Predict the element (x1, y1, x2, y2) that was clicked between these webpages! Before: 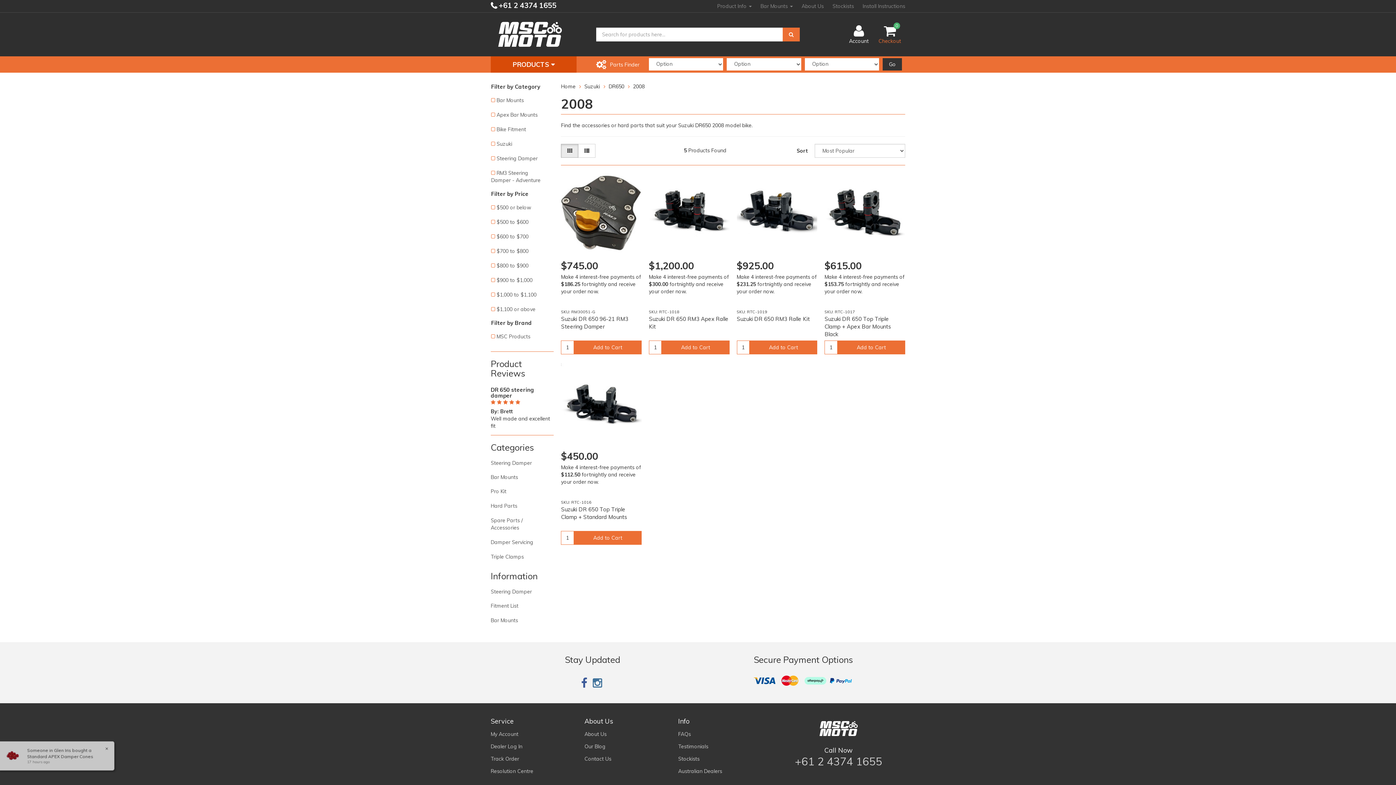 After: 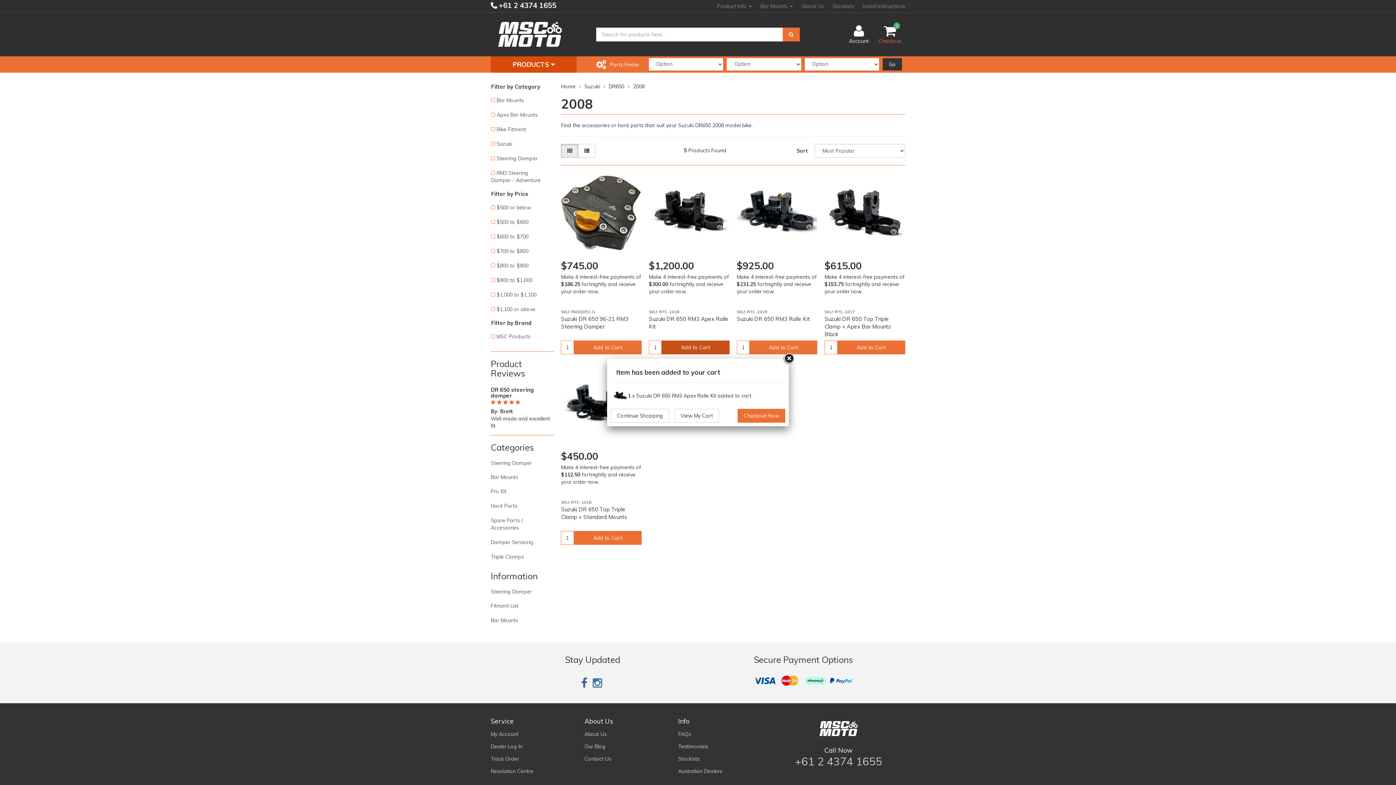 Action: label: Add to Cart bbox: (661, 340, 729, 354)